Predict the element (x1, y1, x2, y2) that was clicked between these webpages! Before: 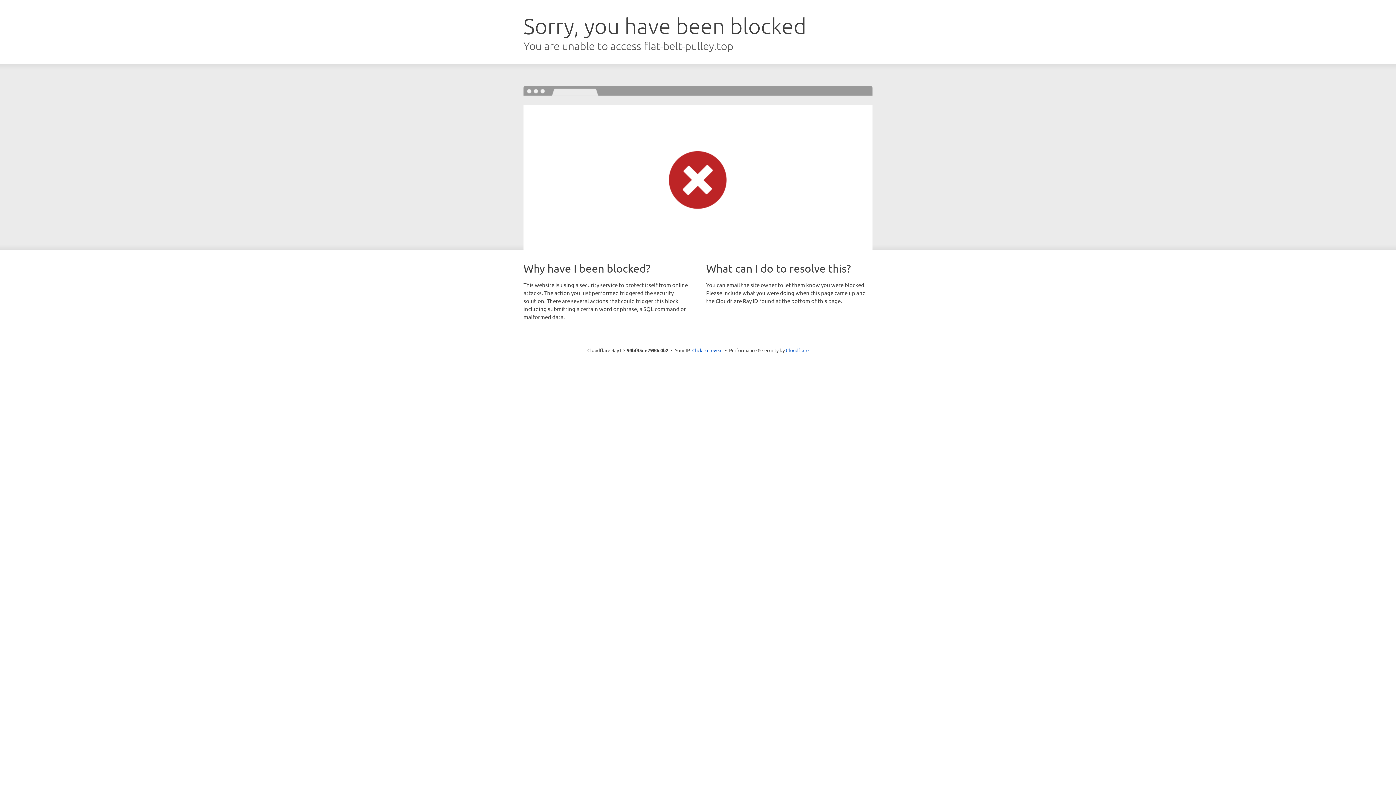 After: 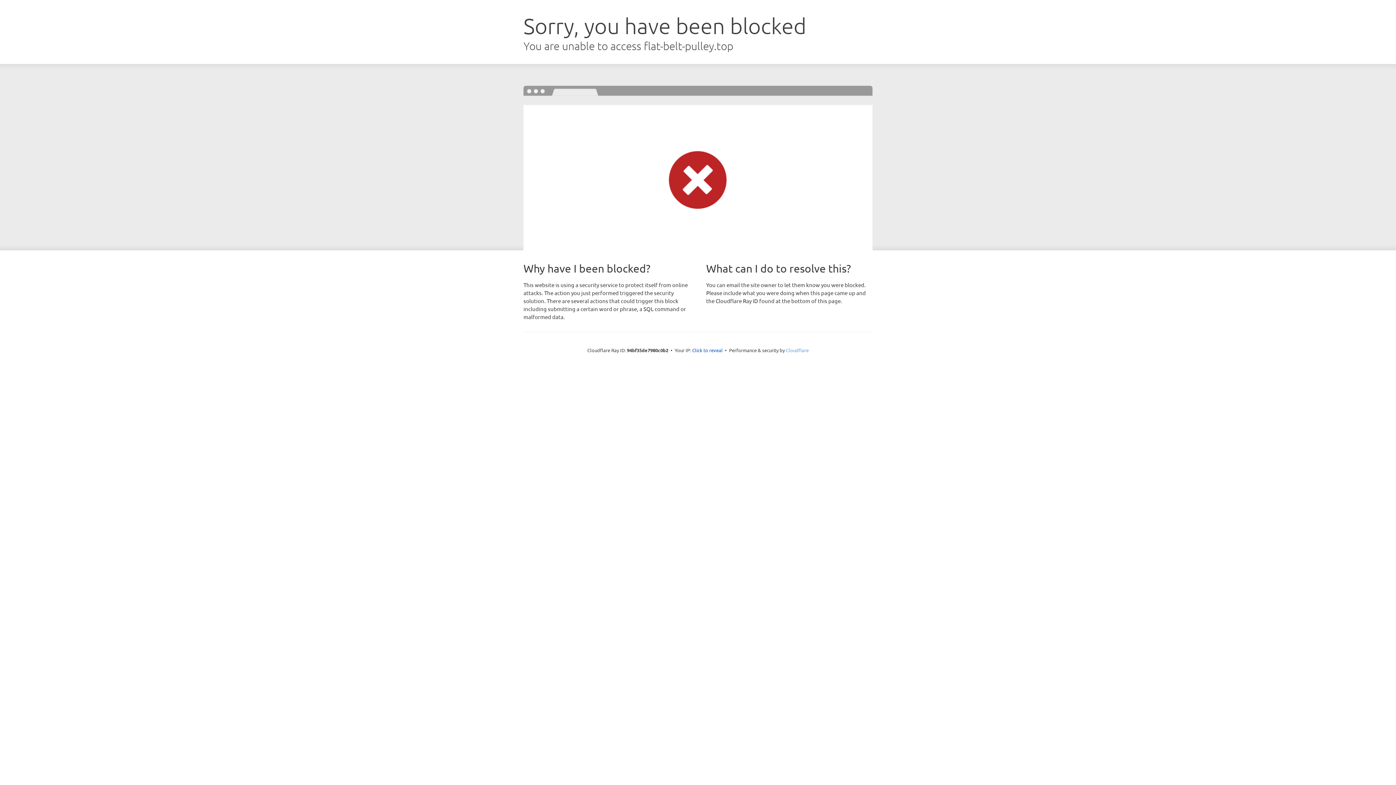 Action: label: Cloudflare bbox: (786, 347, 808, 353)